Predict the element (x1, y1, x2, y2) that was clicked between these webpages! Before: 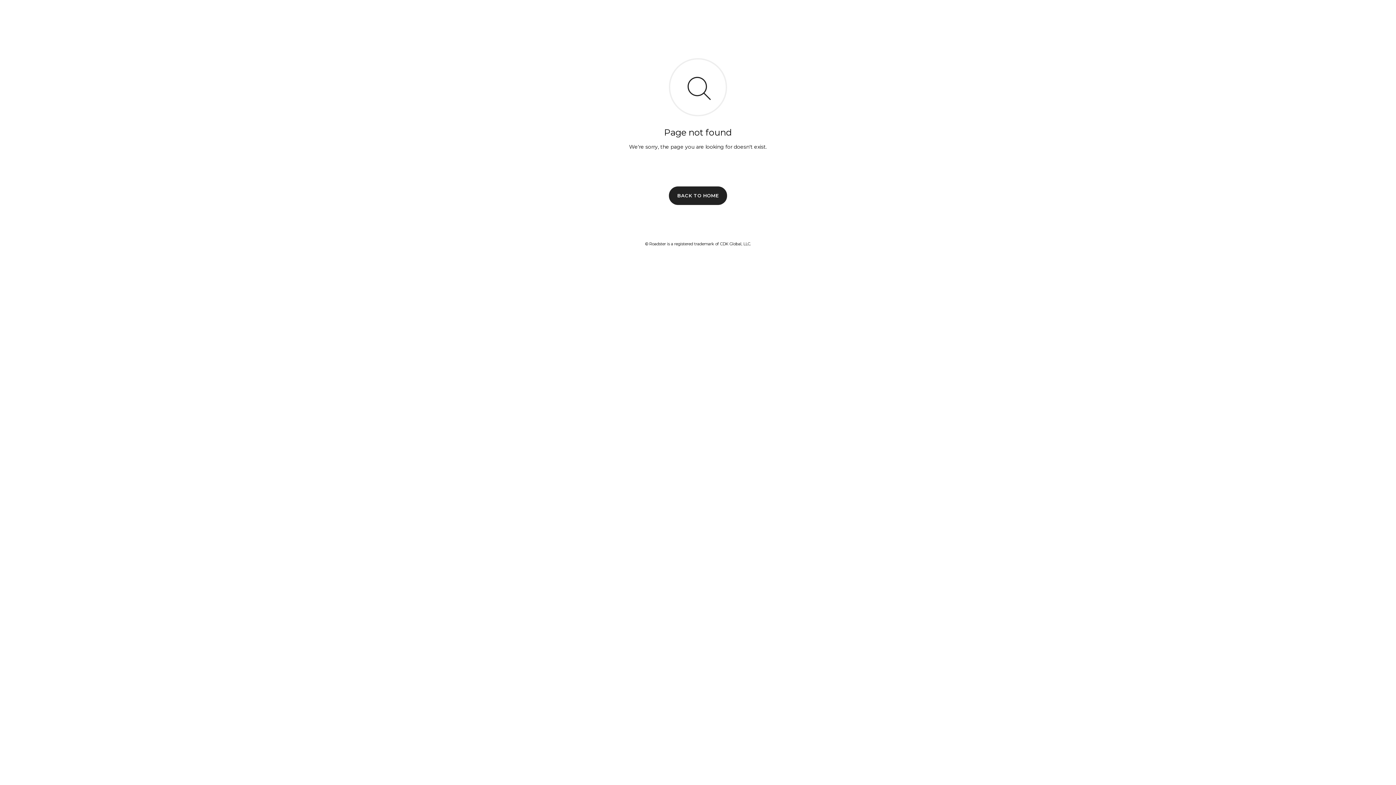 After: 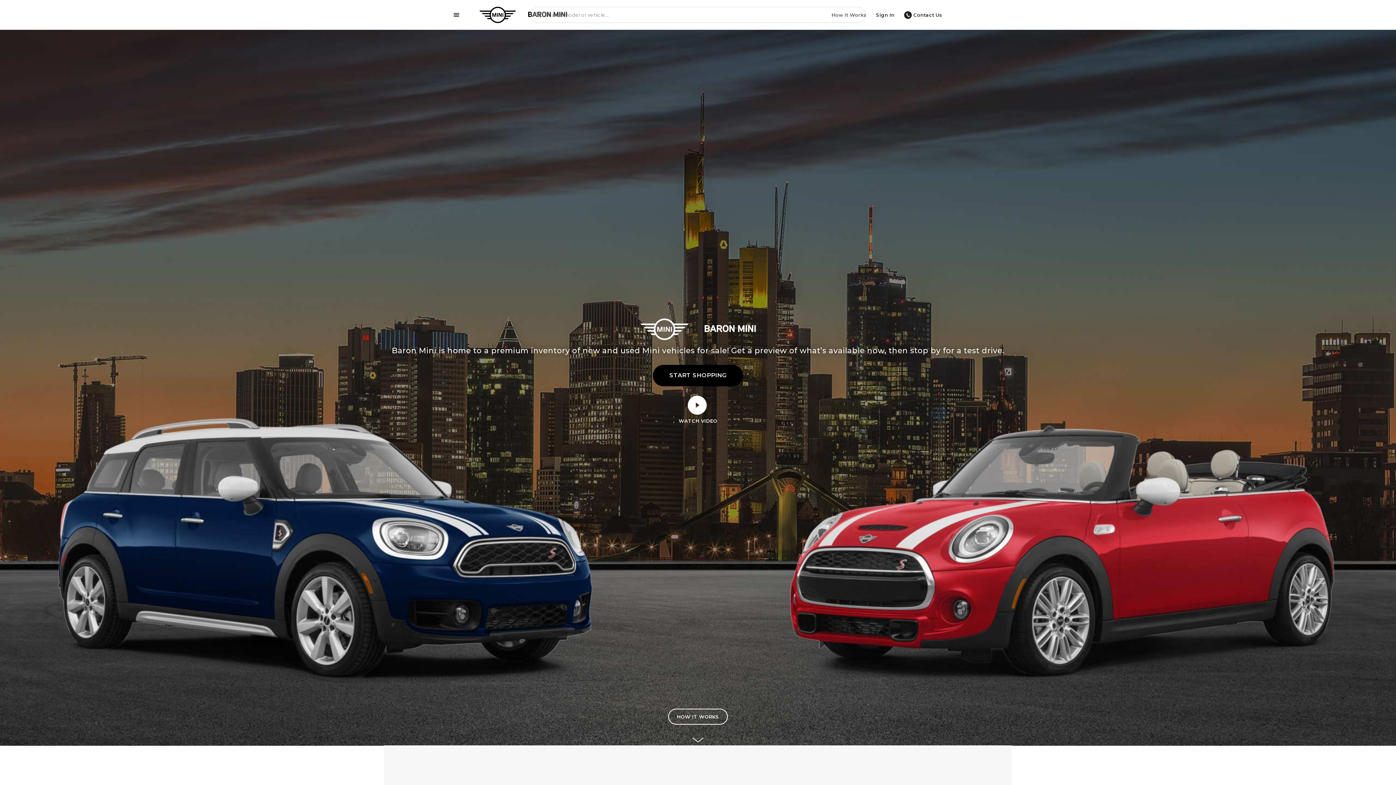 Action: label: BACK TO HOME bbox: (669, 186, 727, 204)